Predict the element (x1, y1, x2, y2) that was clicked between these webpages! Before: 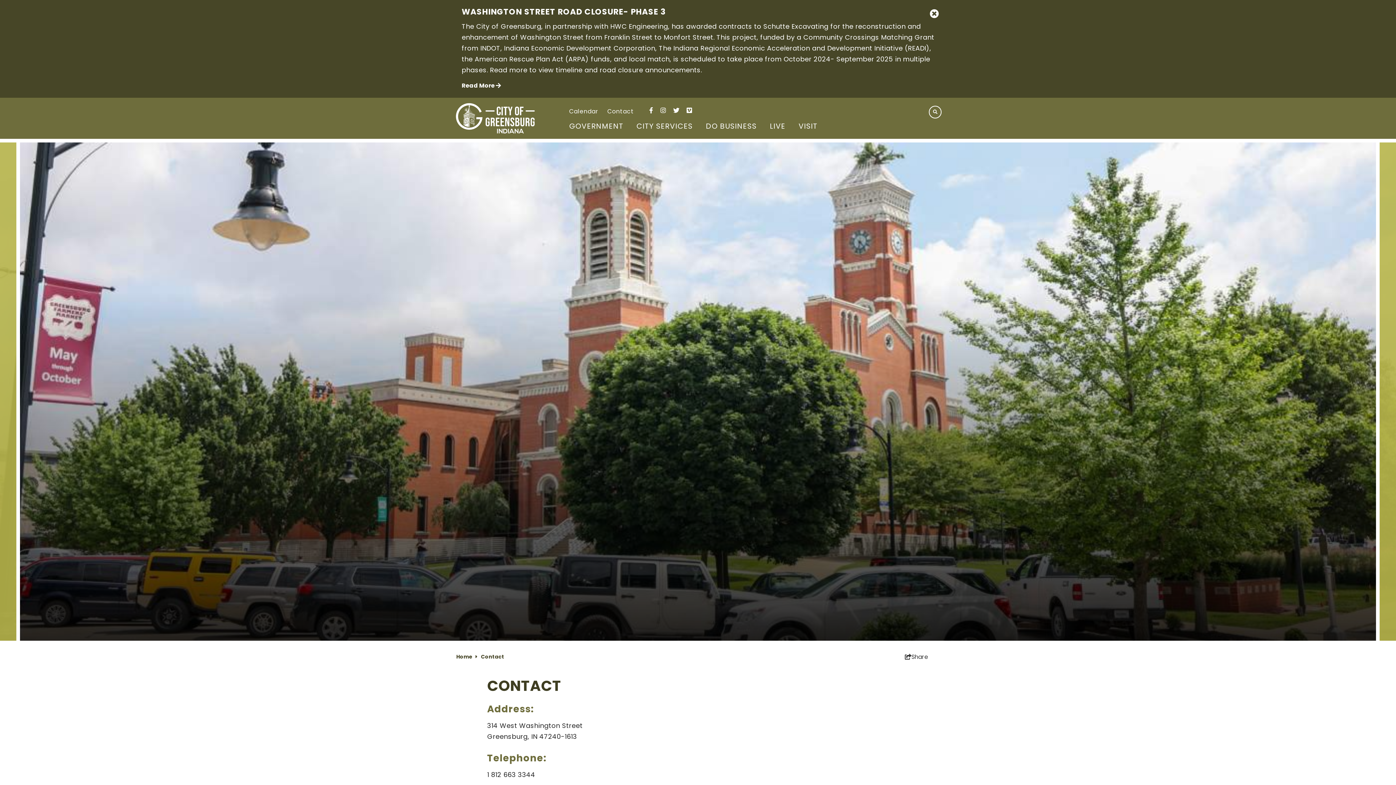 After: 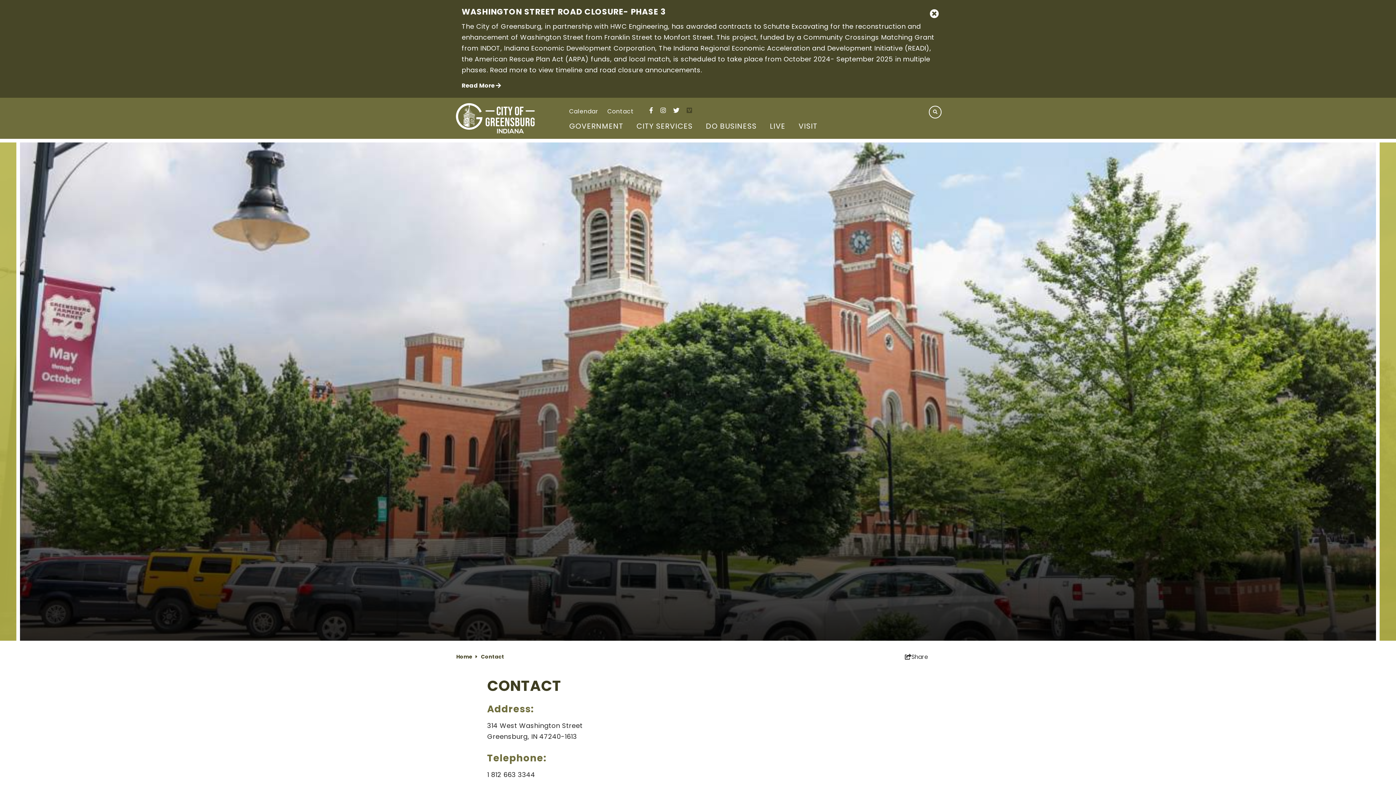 Action: label: Visit our vimeo page bbox: (686, 105, 692, 114)